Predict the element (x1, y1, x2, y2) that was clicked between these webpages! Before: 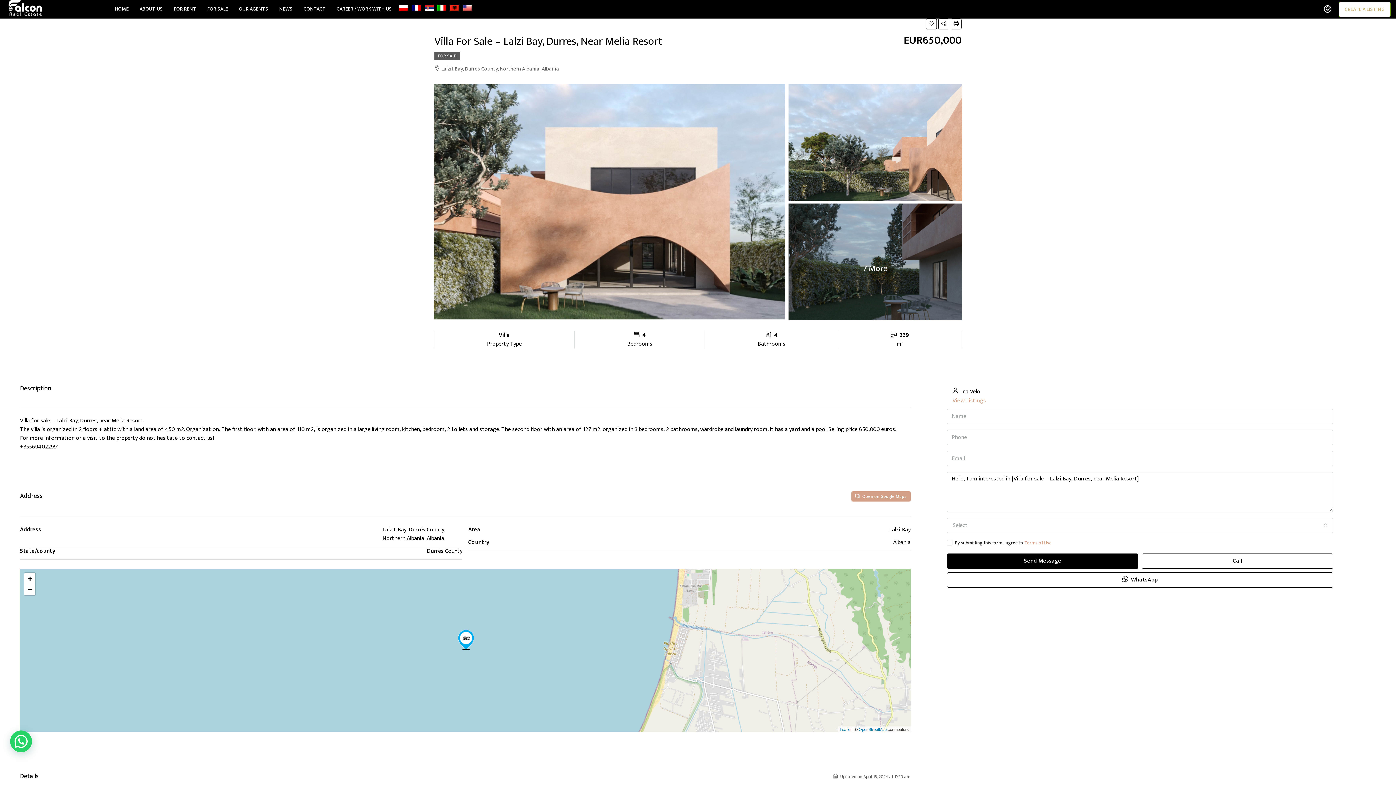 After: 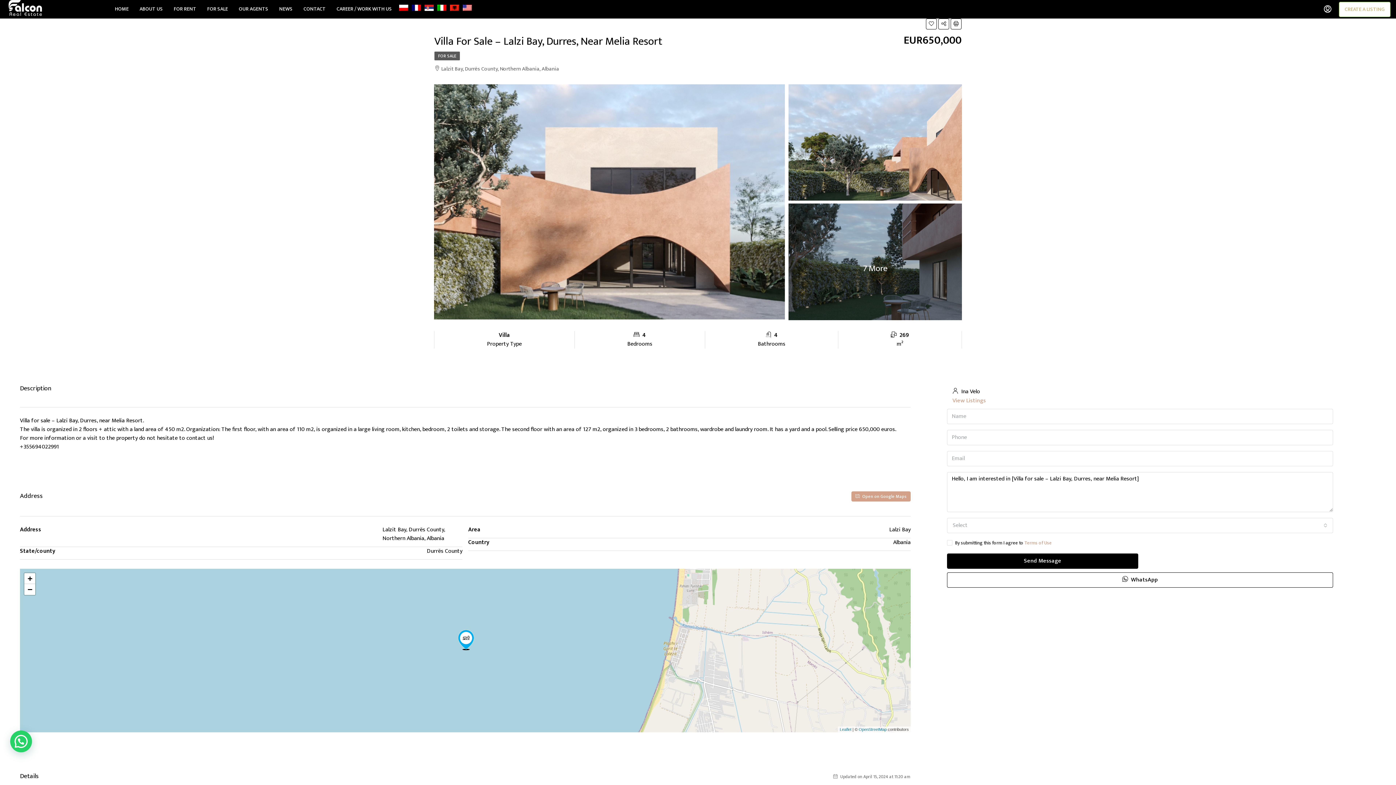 Action: label: Call bbox: (1142, 553, 1333, 568)